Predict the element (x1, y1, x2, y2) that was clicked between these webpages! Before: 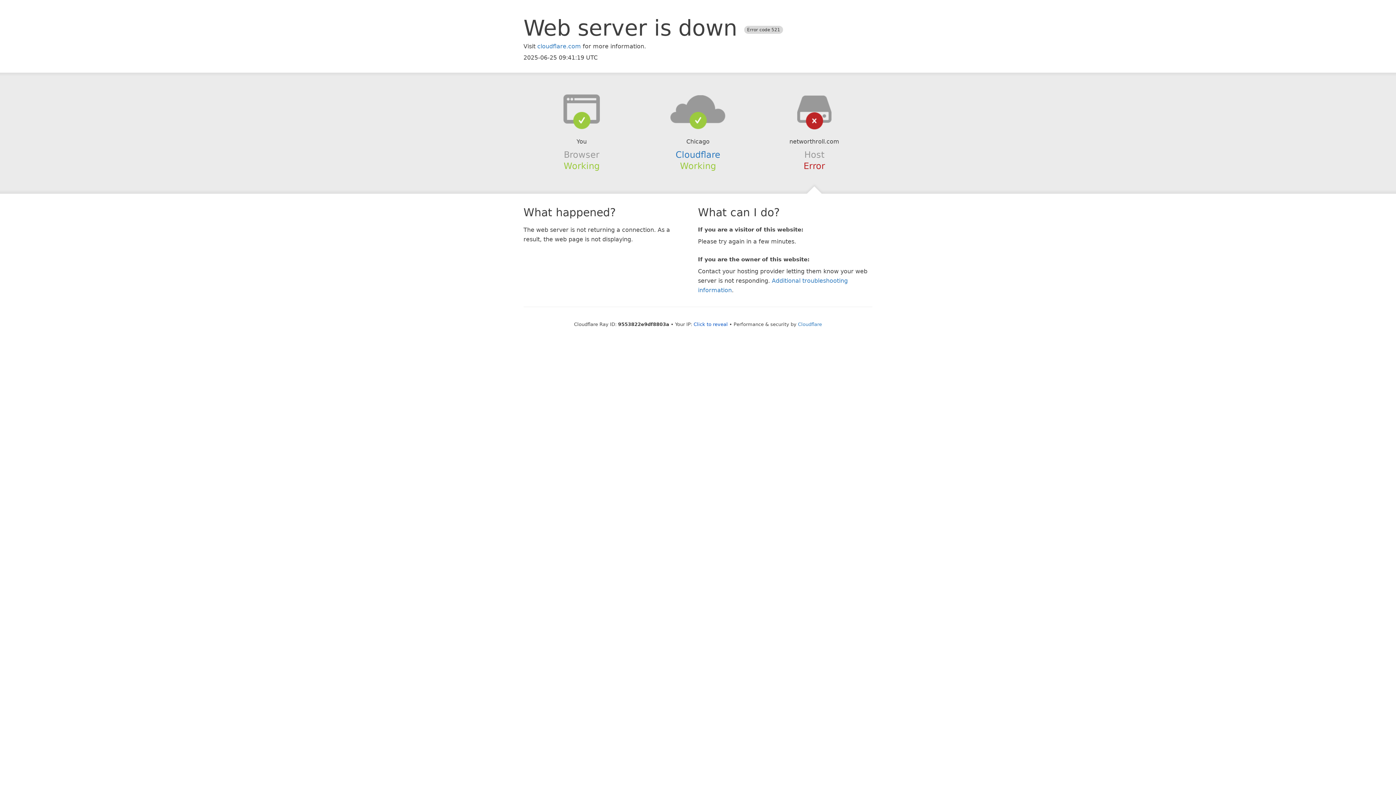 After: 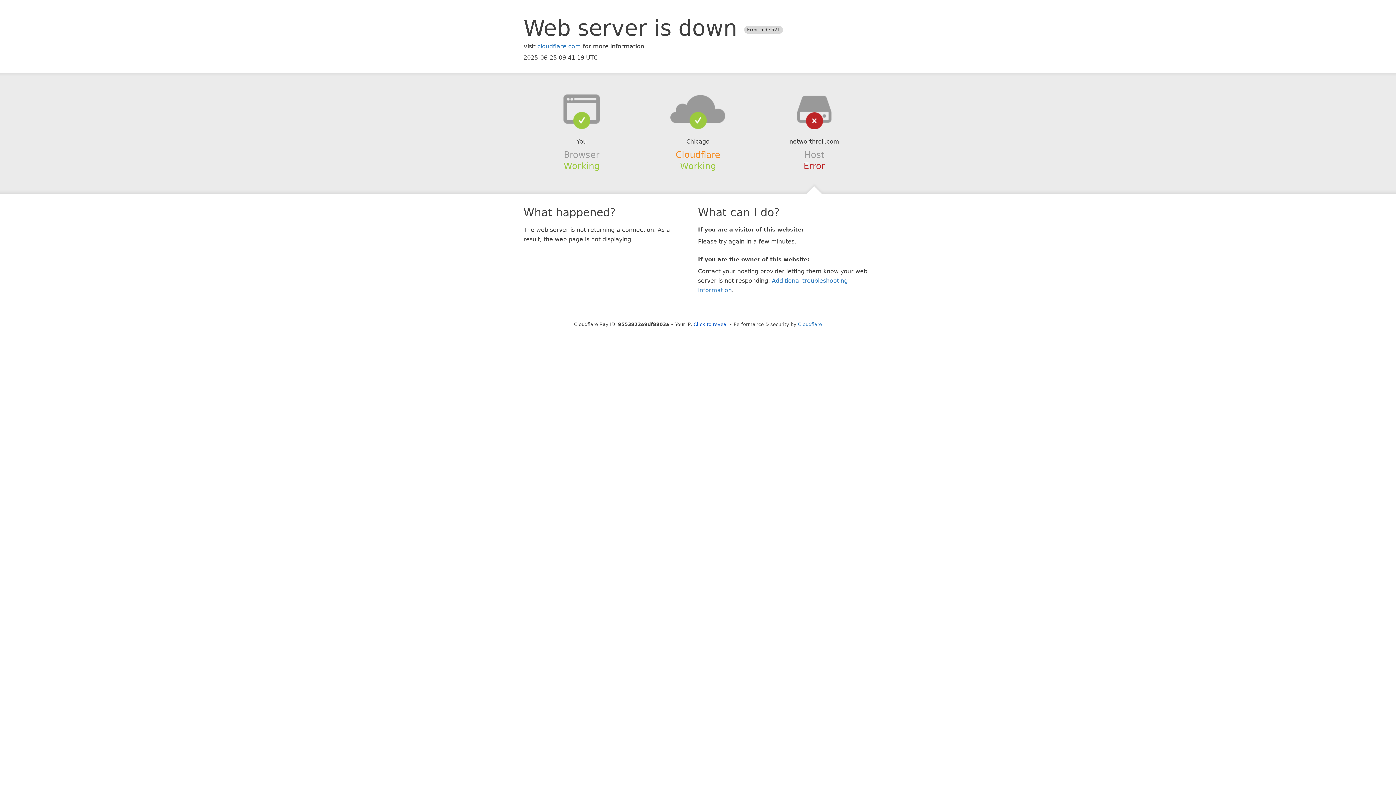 Action: bbox: (675, 149, 720, 159) label: Cloudflare